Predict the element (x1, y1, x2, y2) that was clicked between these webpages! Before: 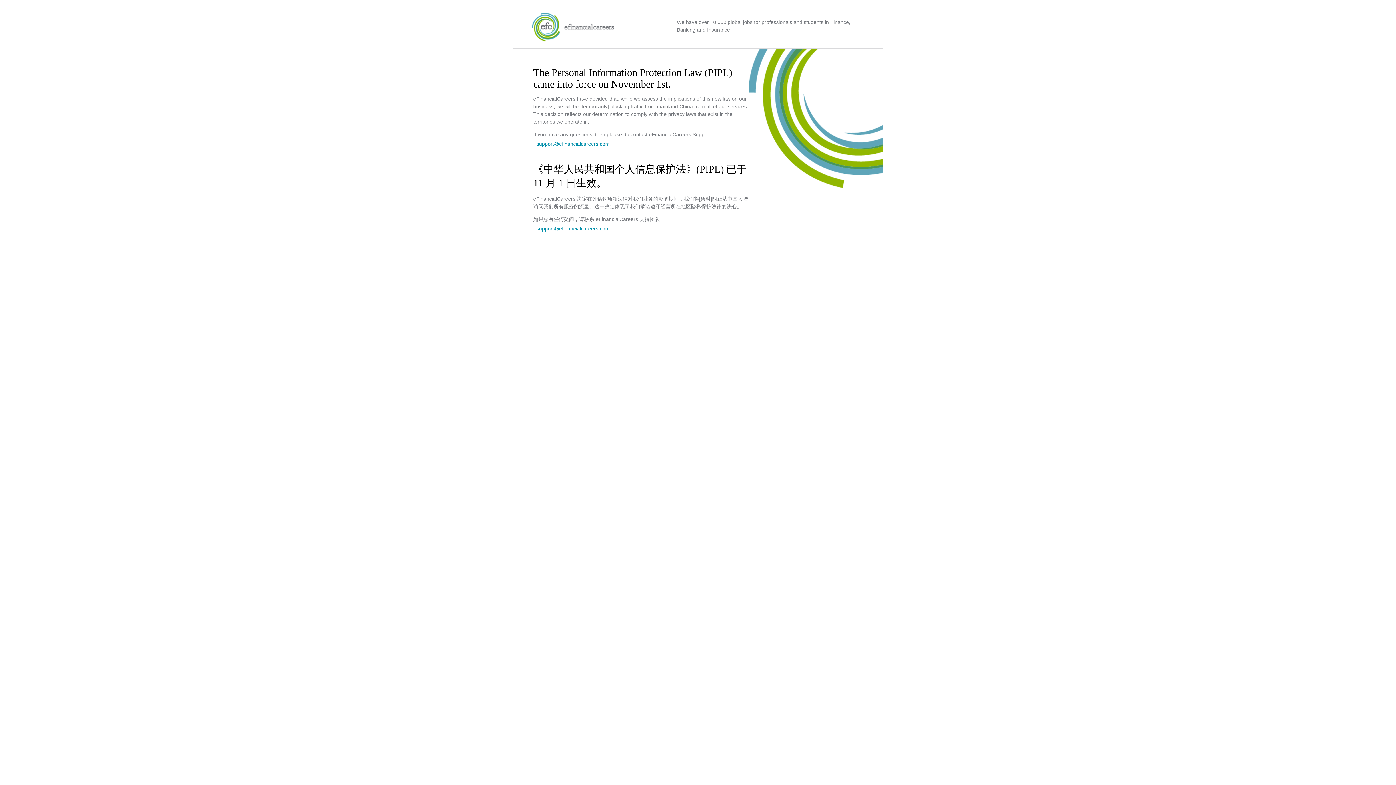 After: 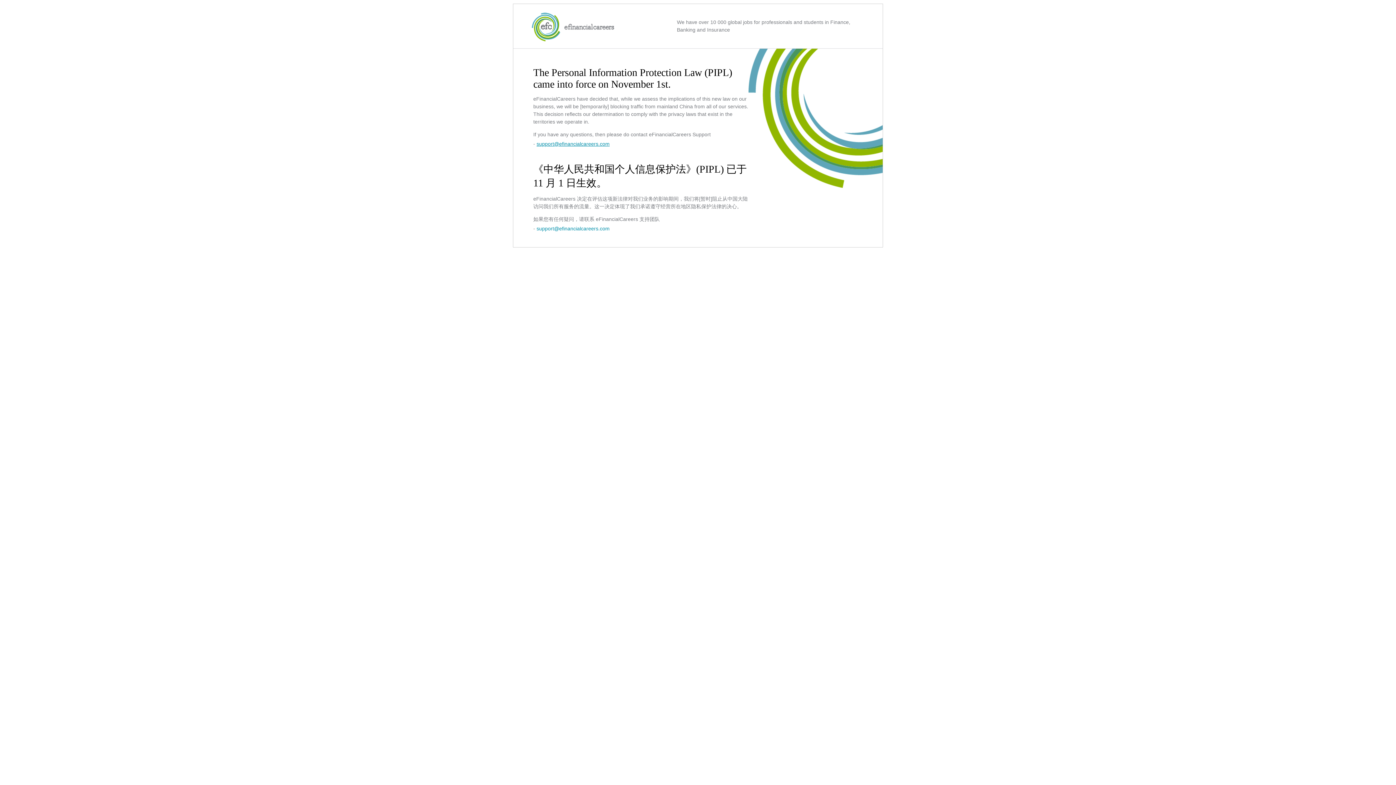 Action: label: support@efinancialcareers.com bbox: (536, 141, 609, 146)